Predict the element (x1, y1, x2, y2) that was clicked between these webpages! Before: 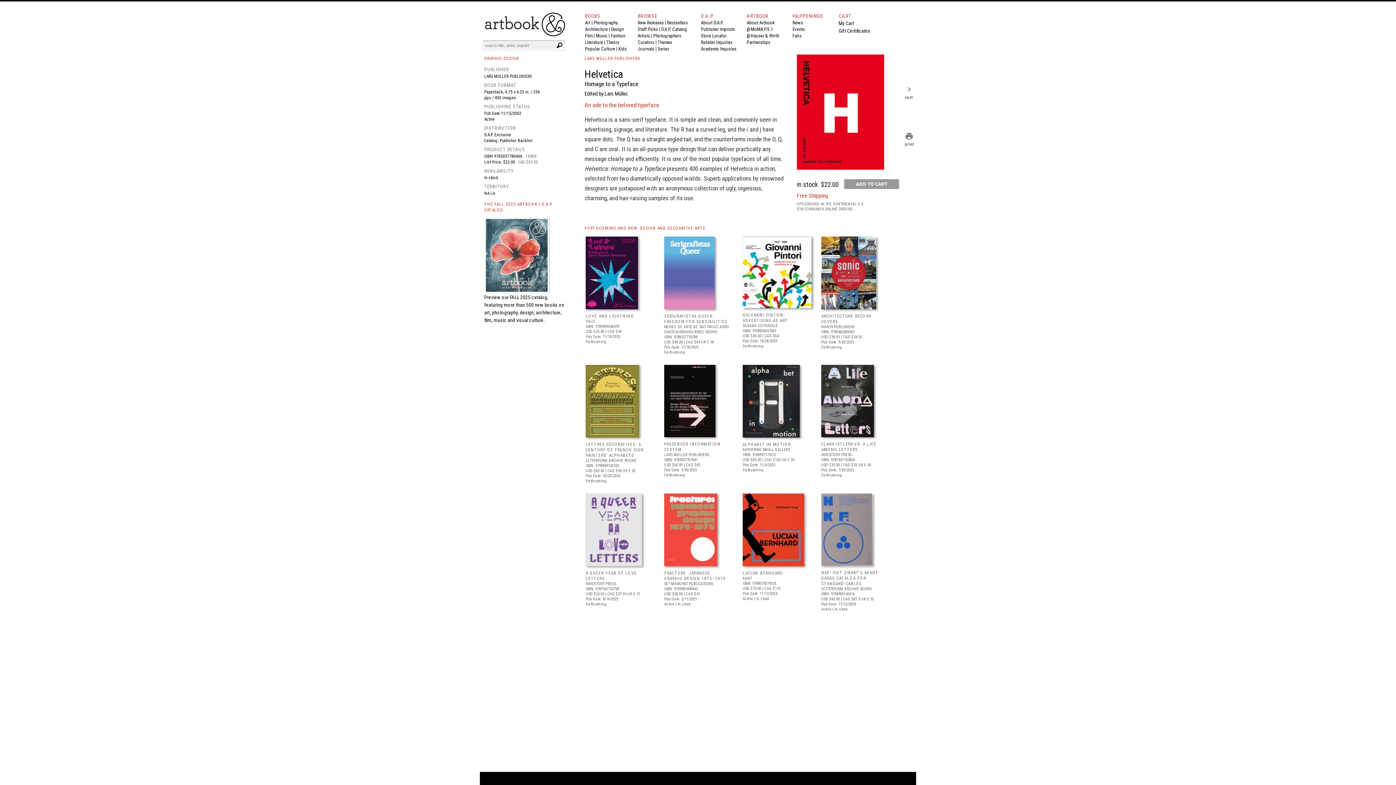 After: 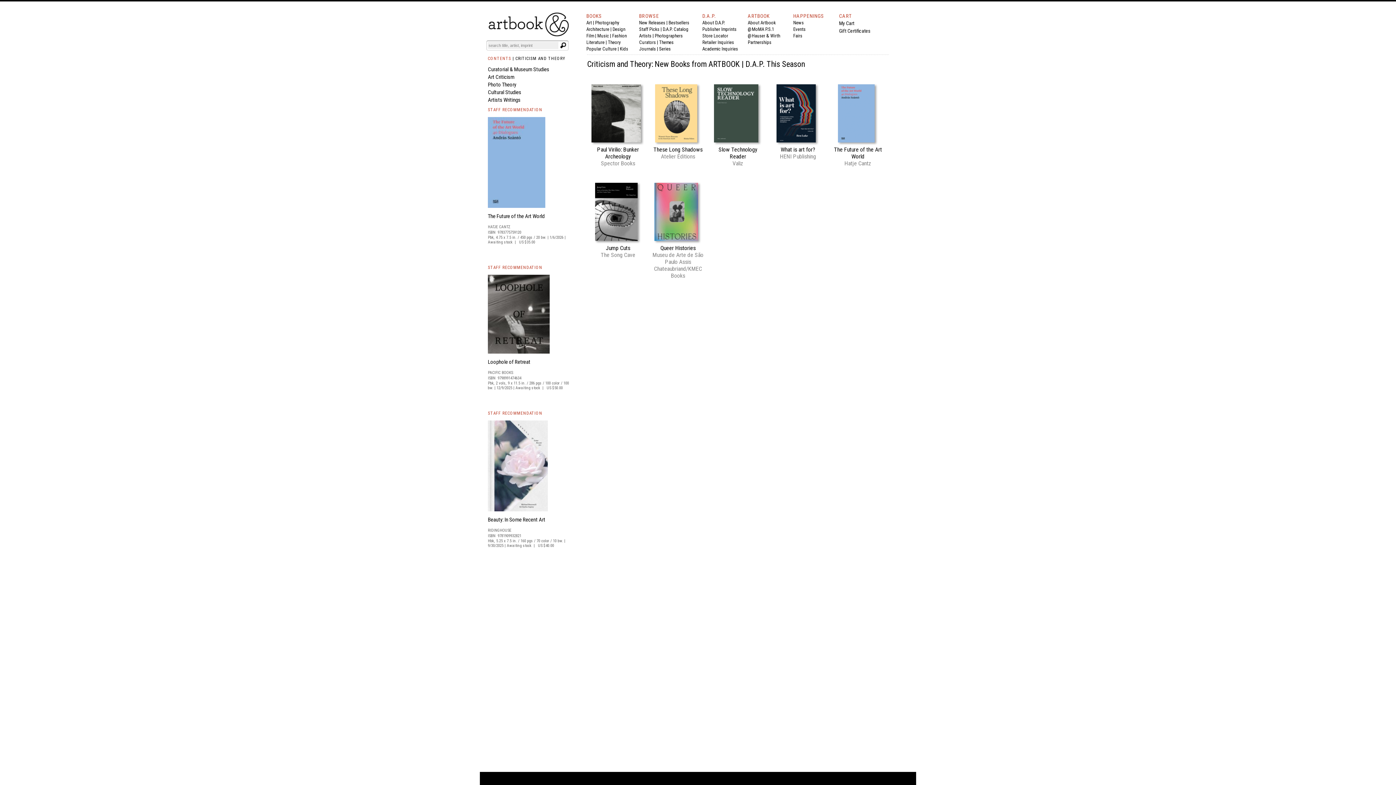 Action: bbox: (606, 39, 619, 45) label: Theory